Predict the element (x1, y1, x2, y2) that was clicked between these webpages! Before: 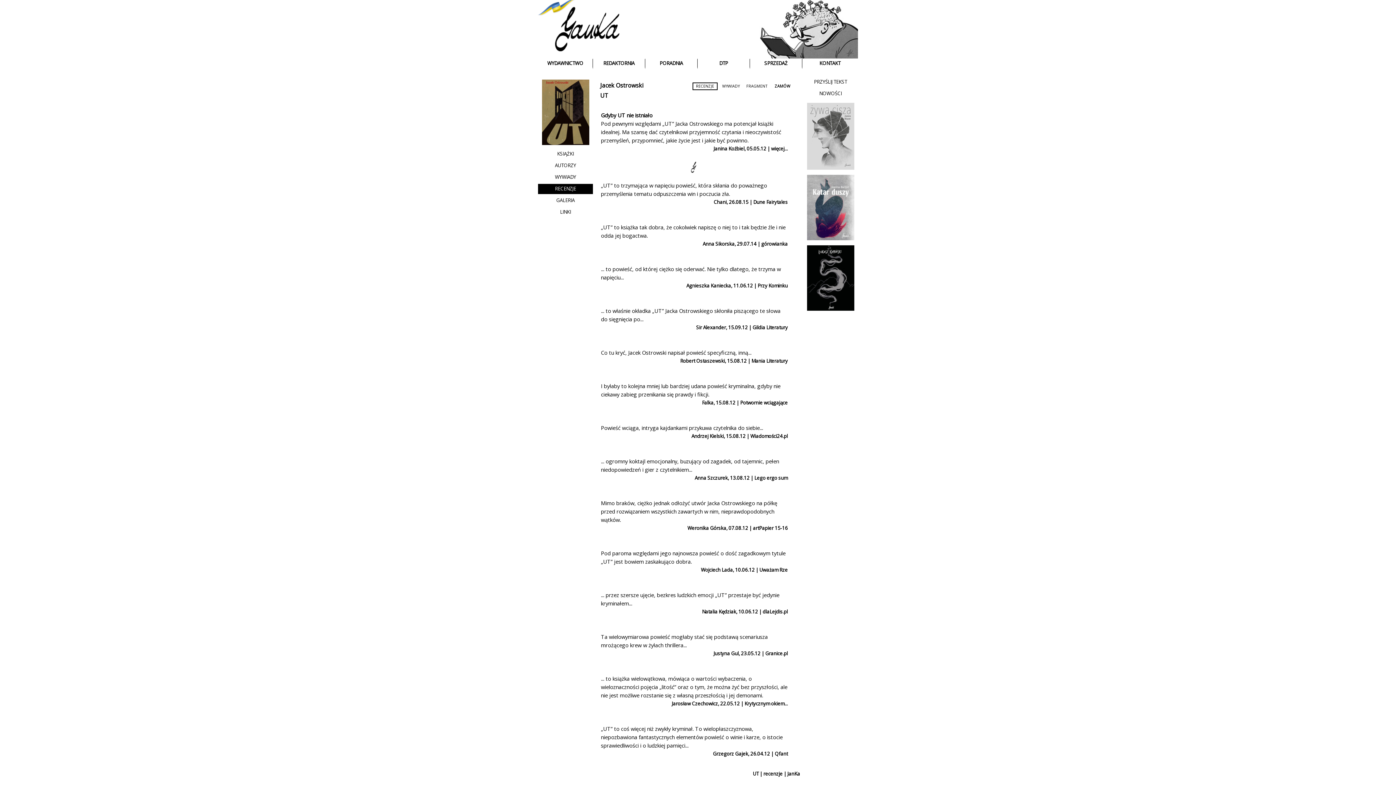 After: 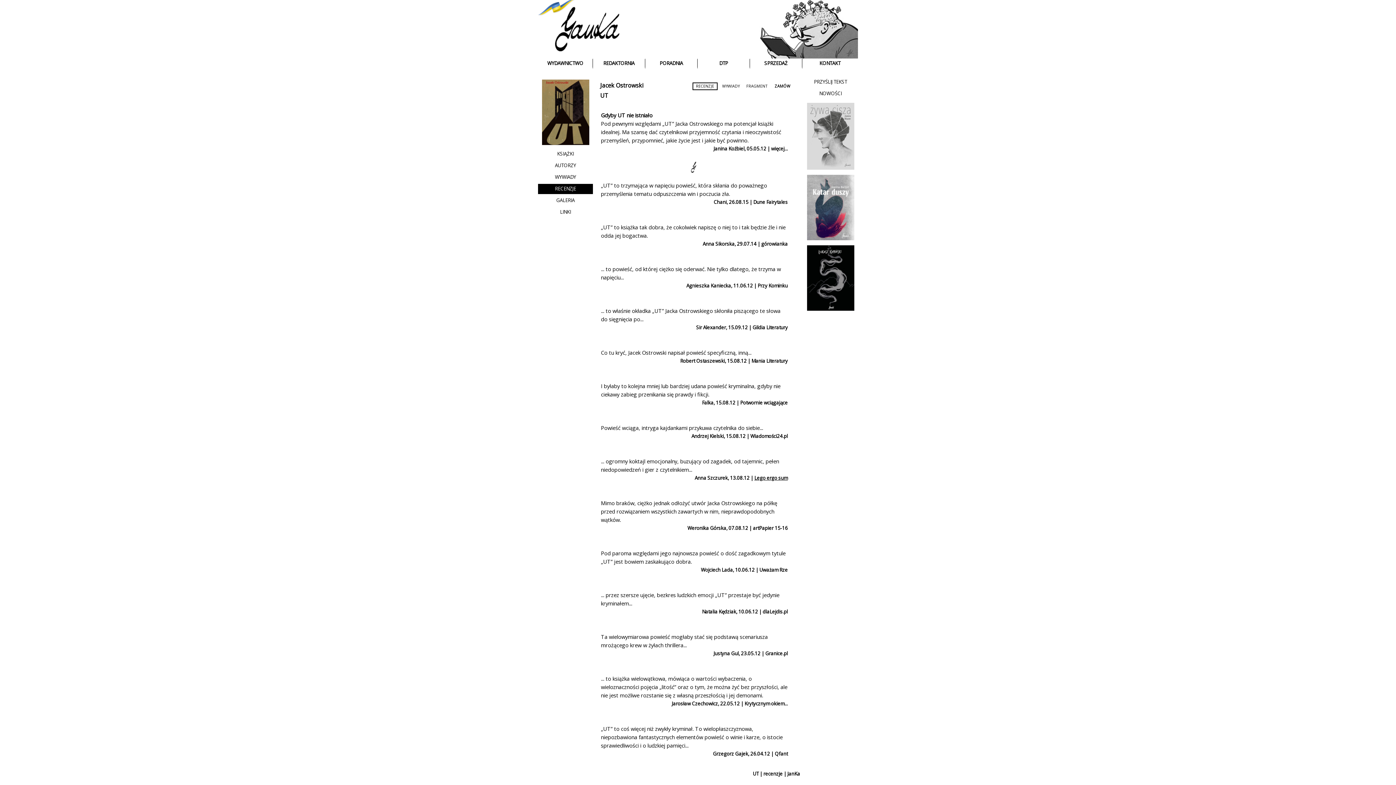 Action: bbox: (754, 474, 788, 481) label: Lego ergo sum